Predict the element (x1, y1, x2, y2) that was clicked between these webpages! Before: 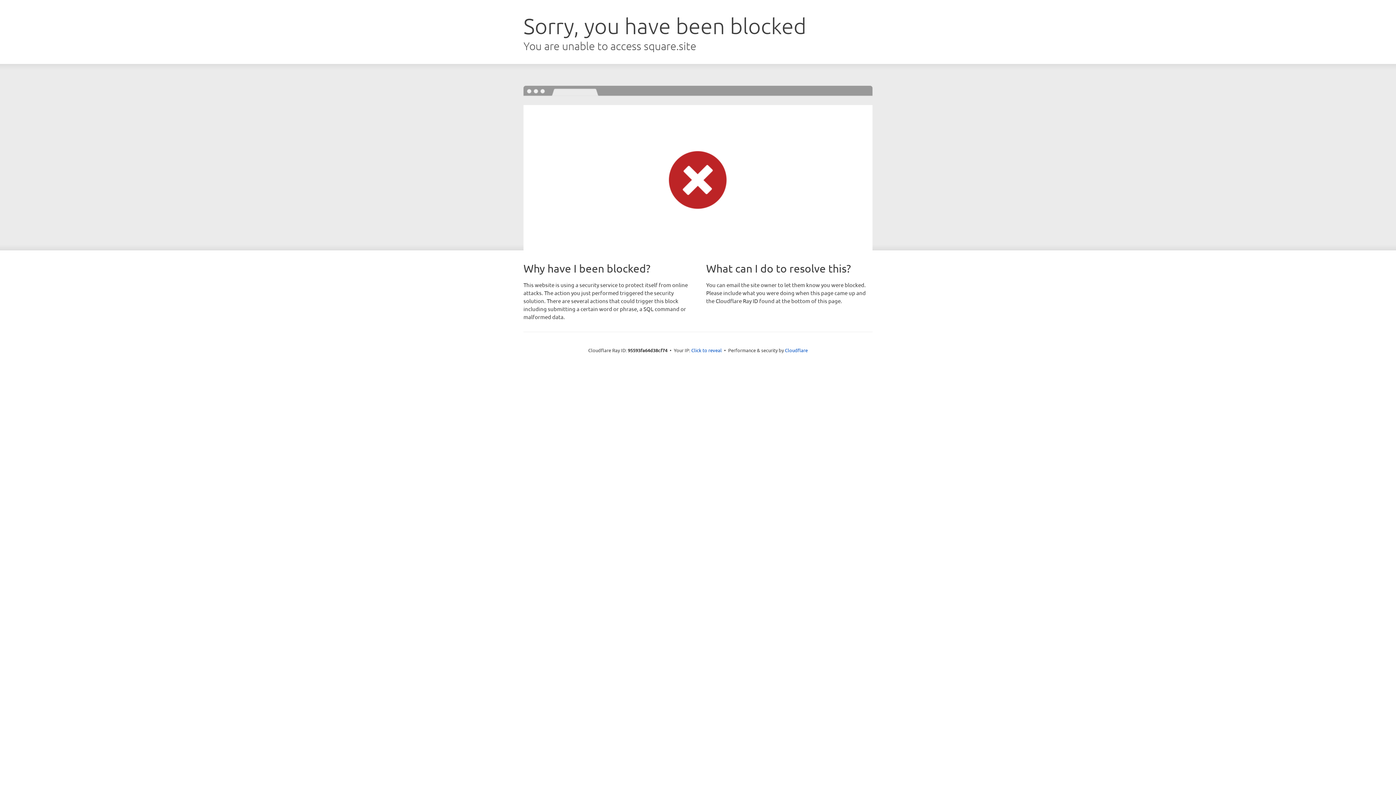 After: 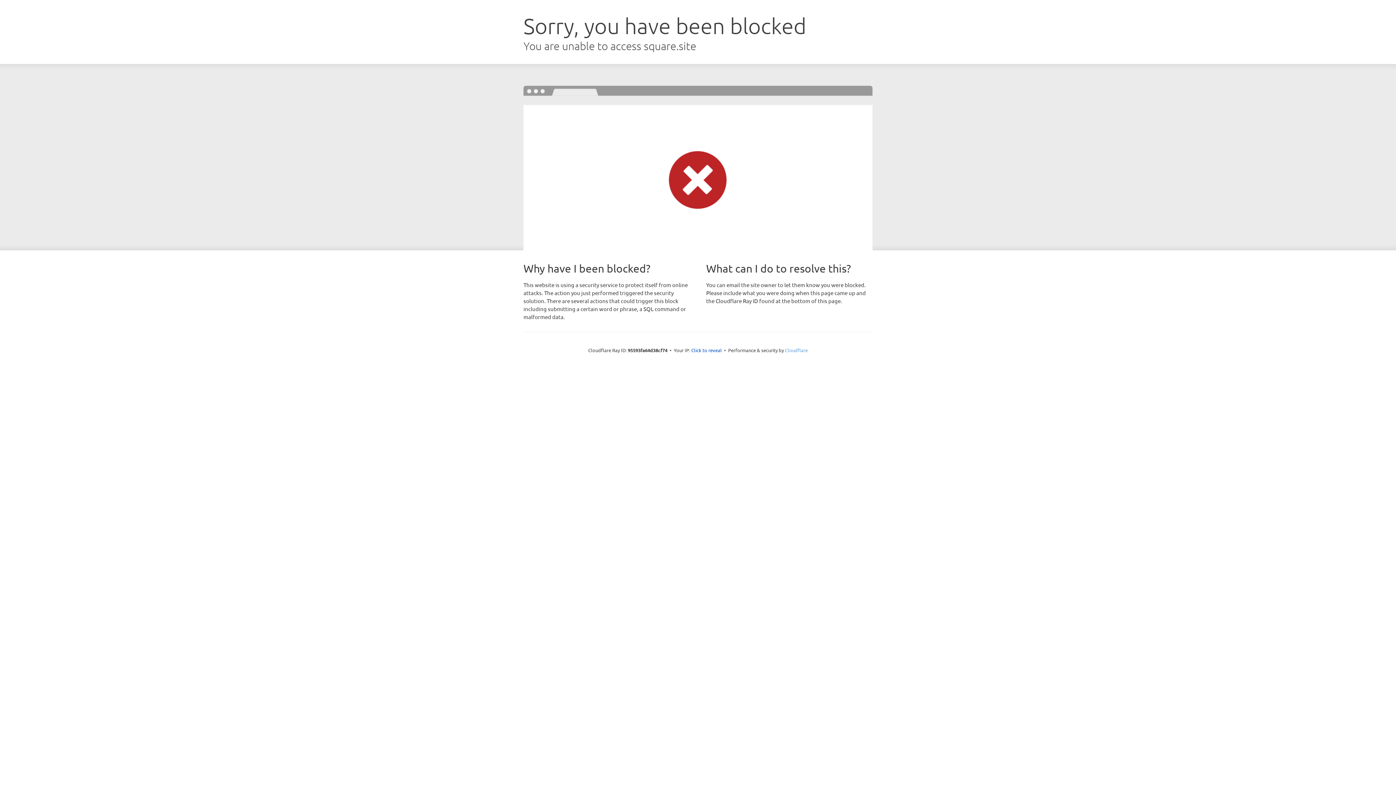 Action: label: Cloudflare bbox: (785, 347, 808, 353)